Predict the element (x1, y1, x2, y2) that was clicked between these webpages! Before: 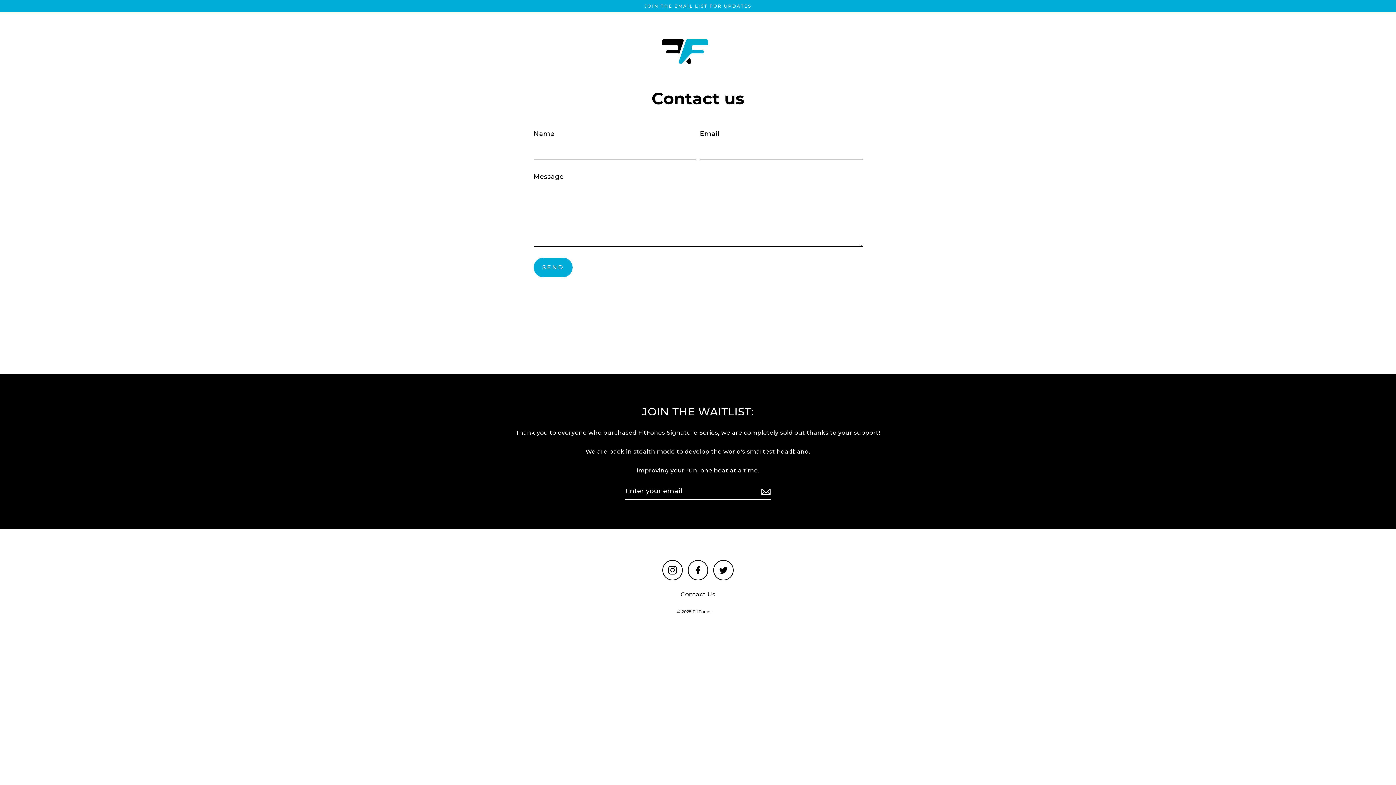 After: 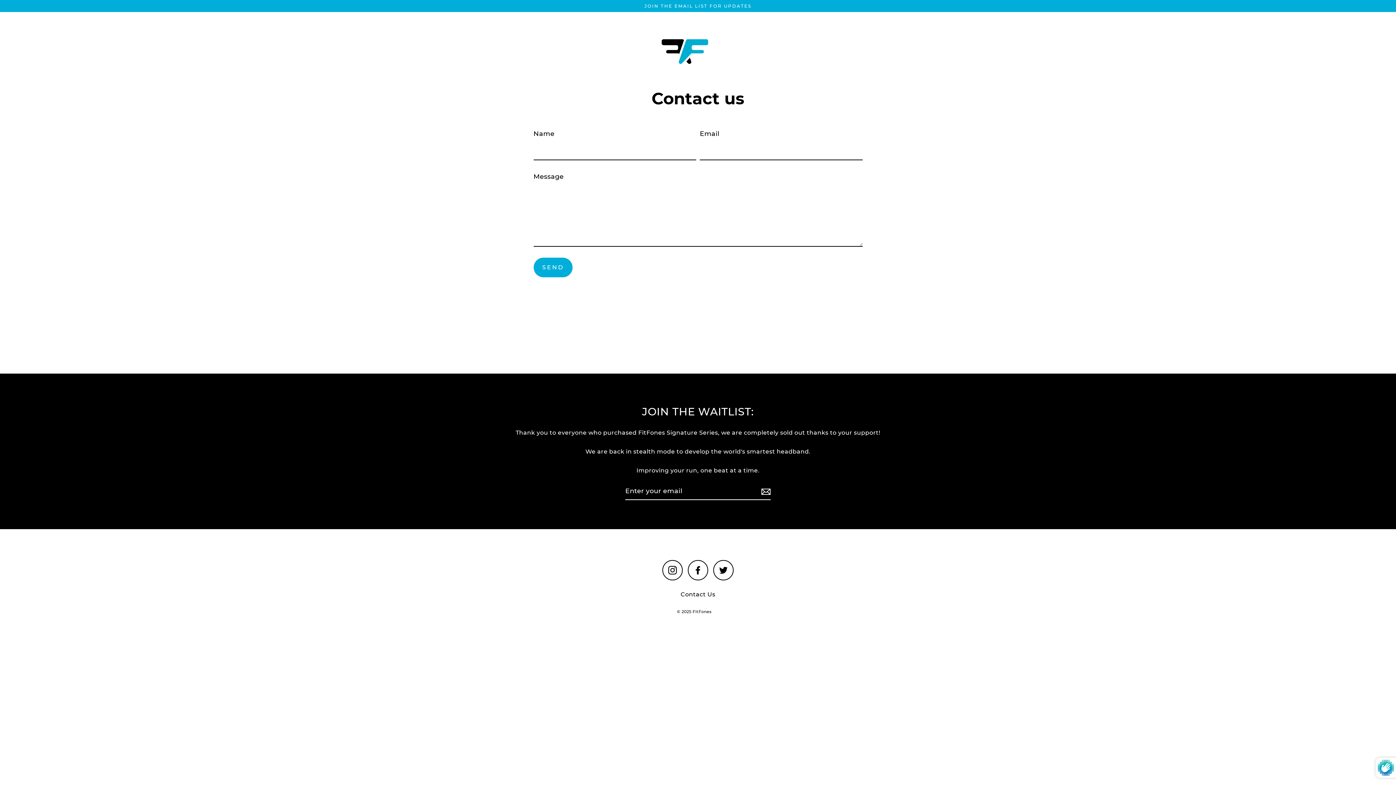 Action: bbox: (759, 482, 770, 500)